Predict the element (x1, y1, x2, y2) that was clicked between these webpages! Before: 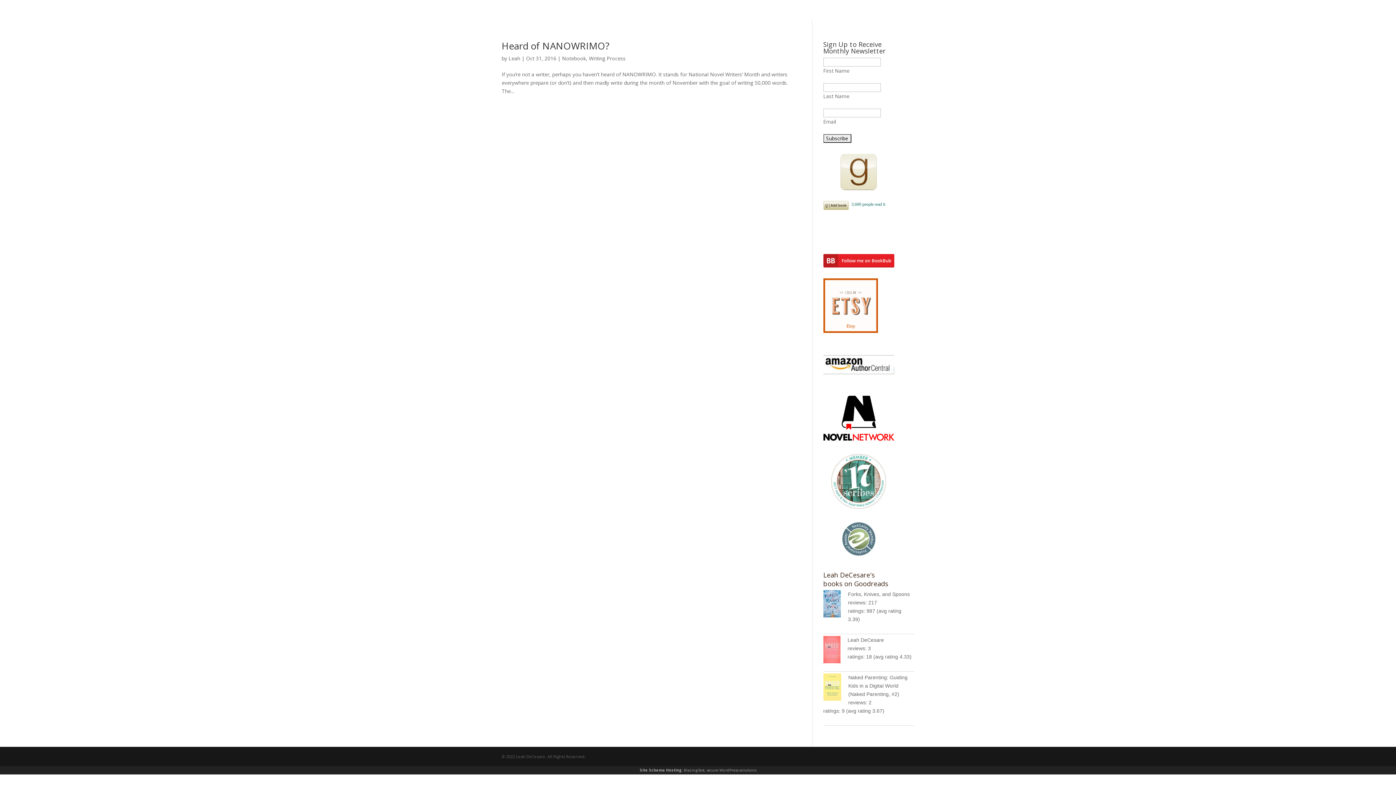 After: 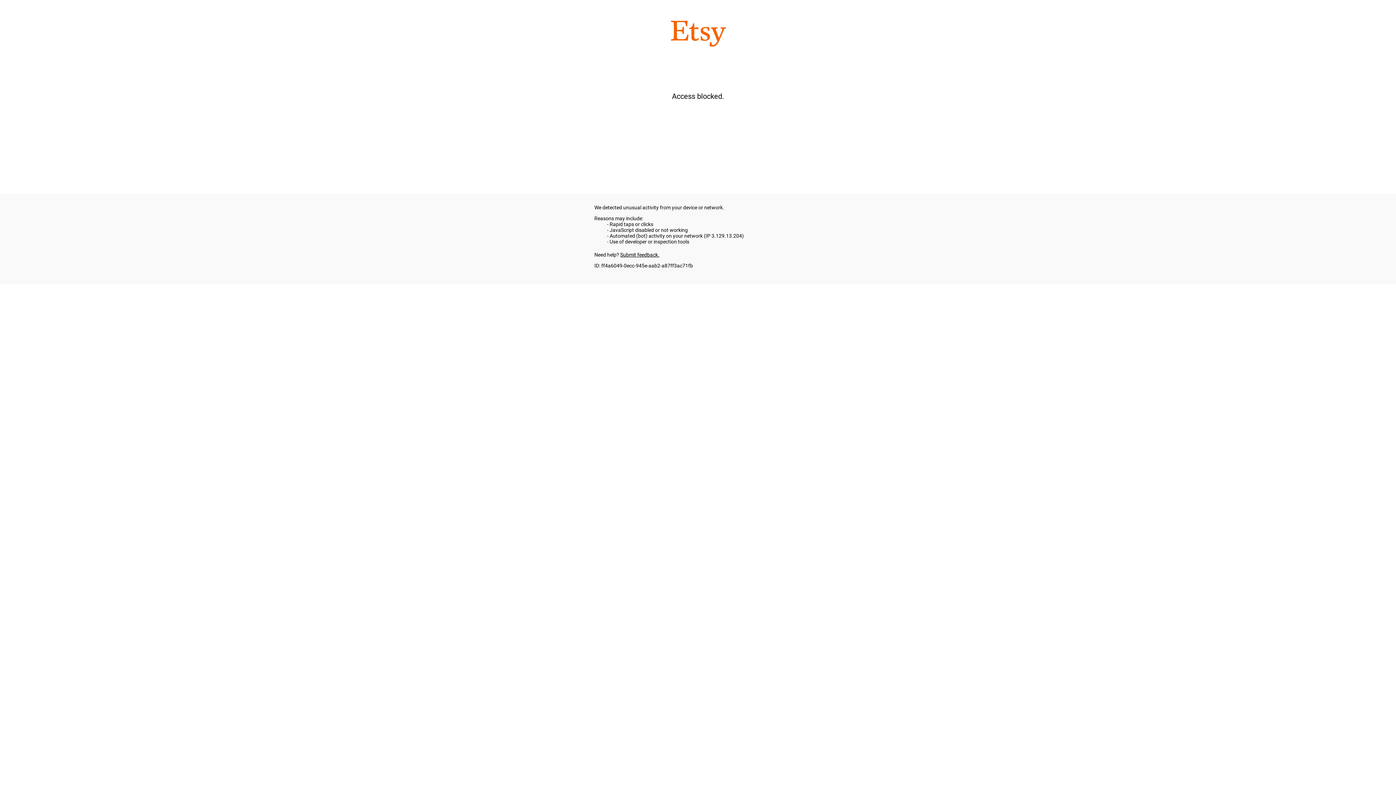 Action: bbox: (823, 327, 878, 334)